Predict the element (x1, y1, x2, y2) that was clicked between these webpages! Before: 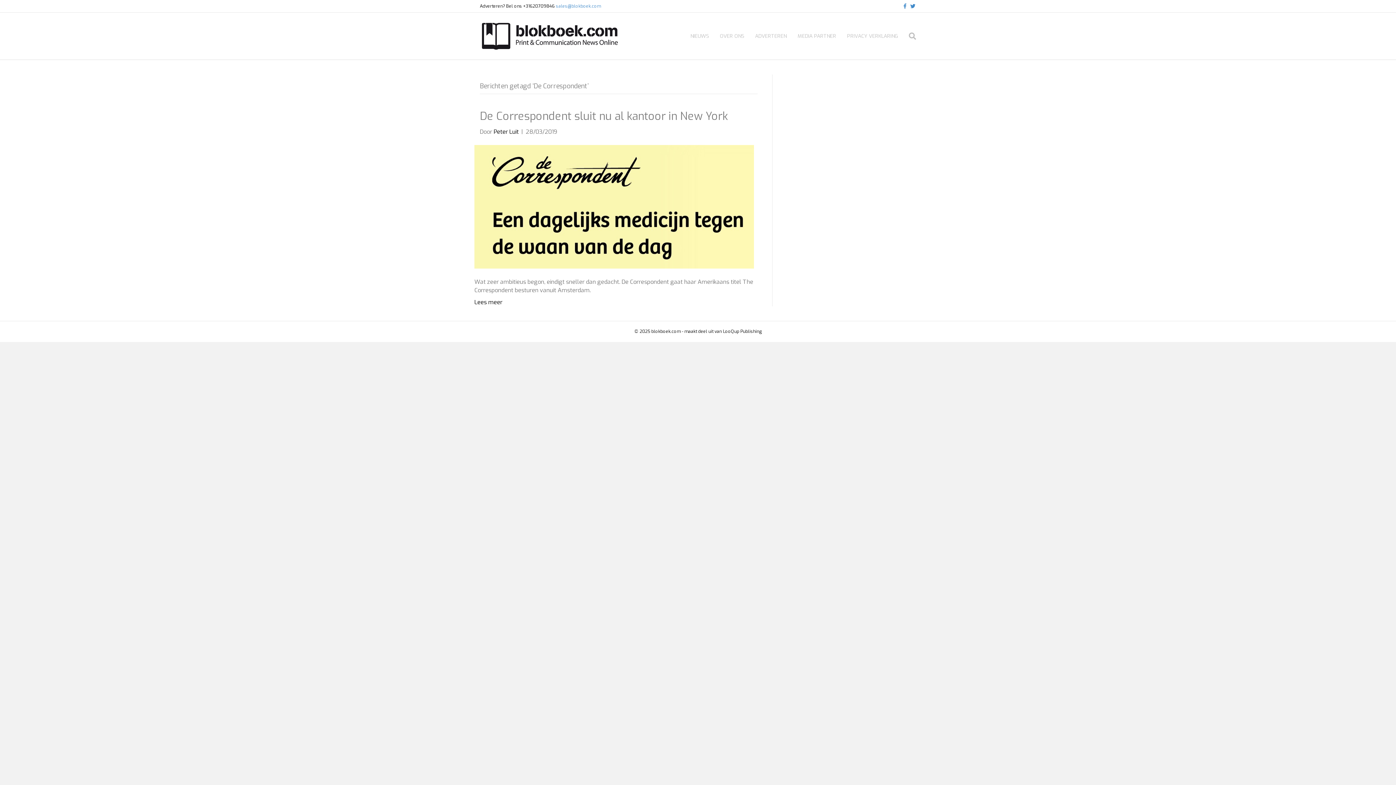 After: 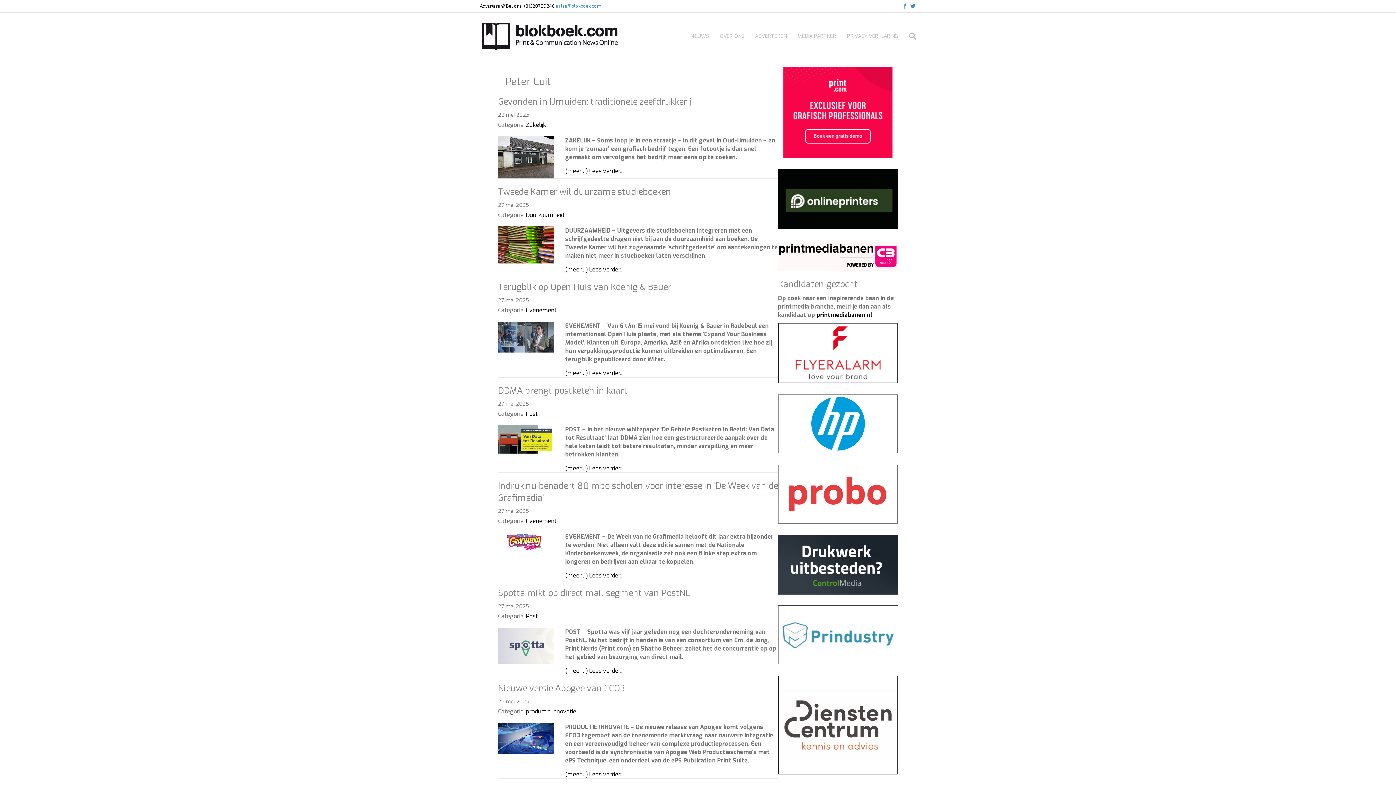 Action: bbox: (493, 128, 518, 135) label: Peter Luit